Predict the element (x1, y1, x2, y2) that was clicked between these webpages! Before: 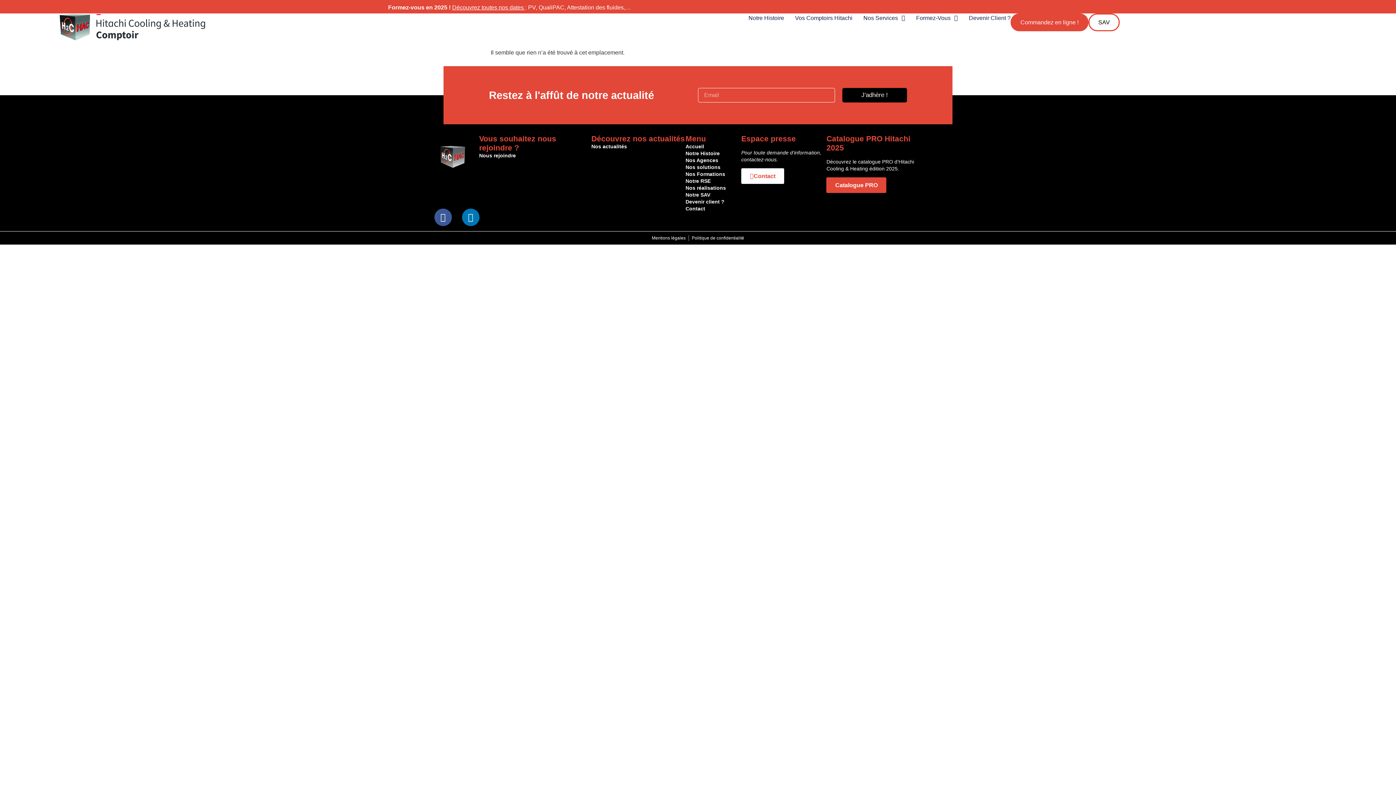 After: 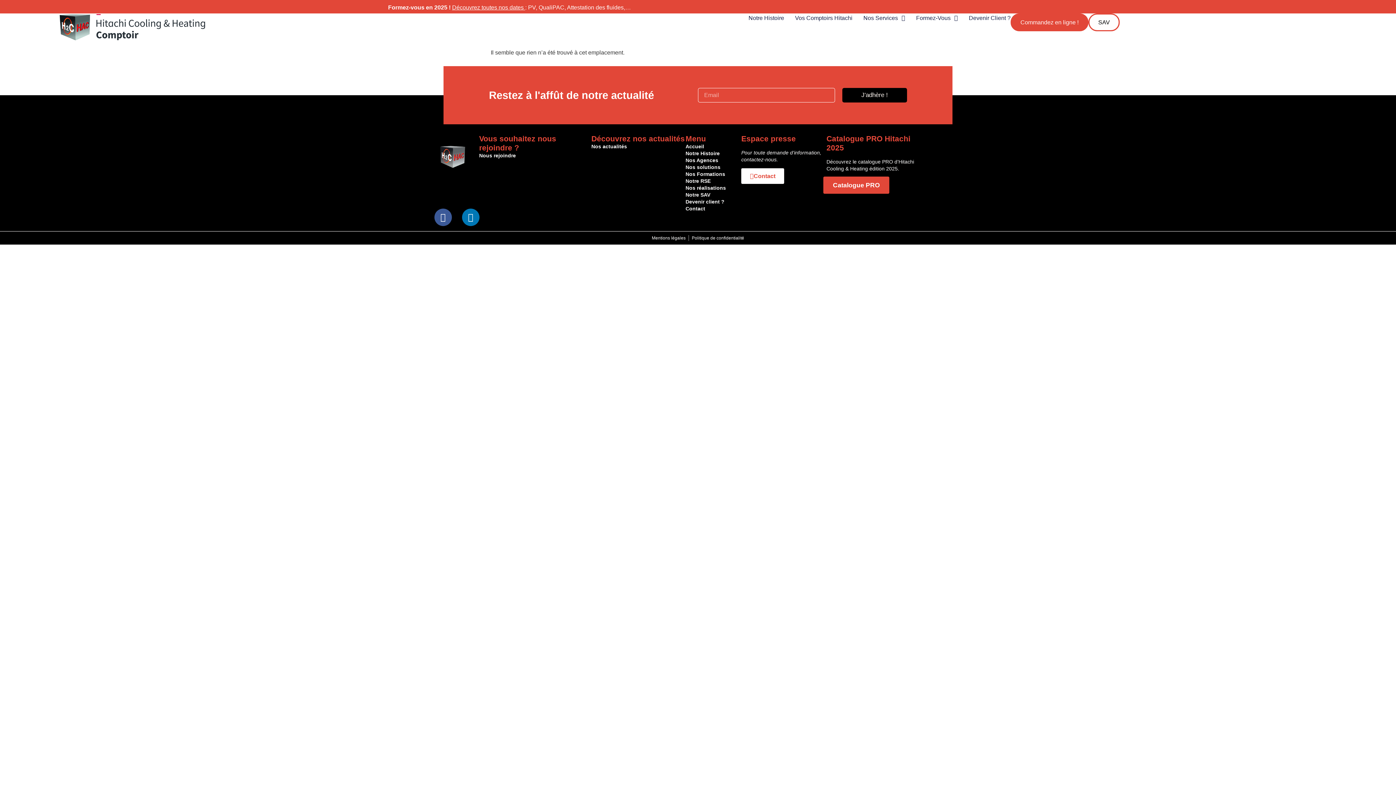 Action: bbox: (826, 177, 886, 193) label: Catalogue PRO